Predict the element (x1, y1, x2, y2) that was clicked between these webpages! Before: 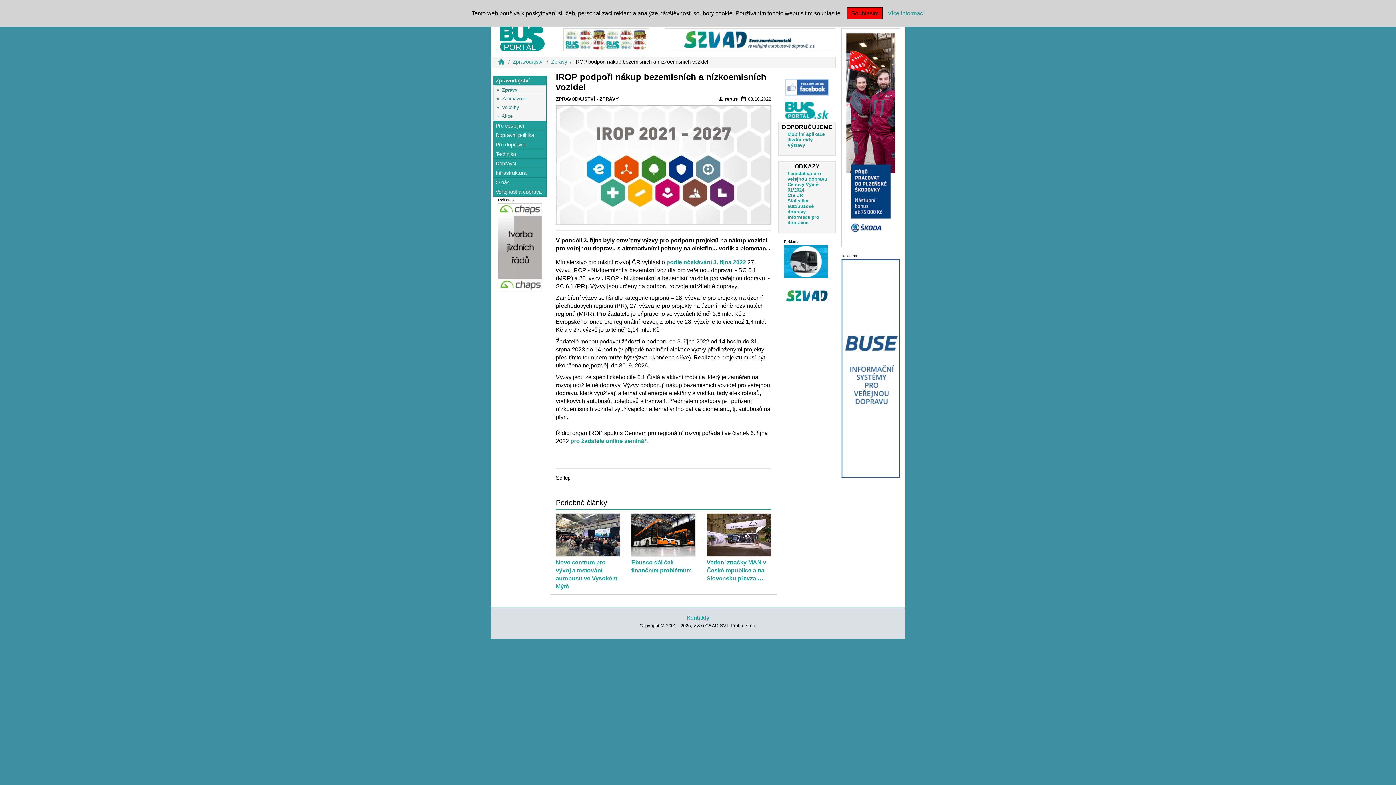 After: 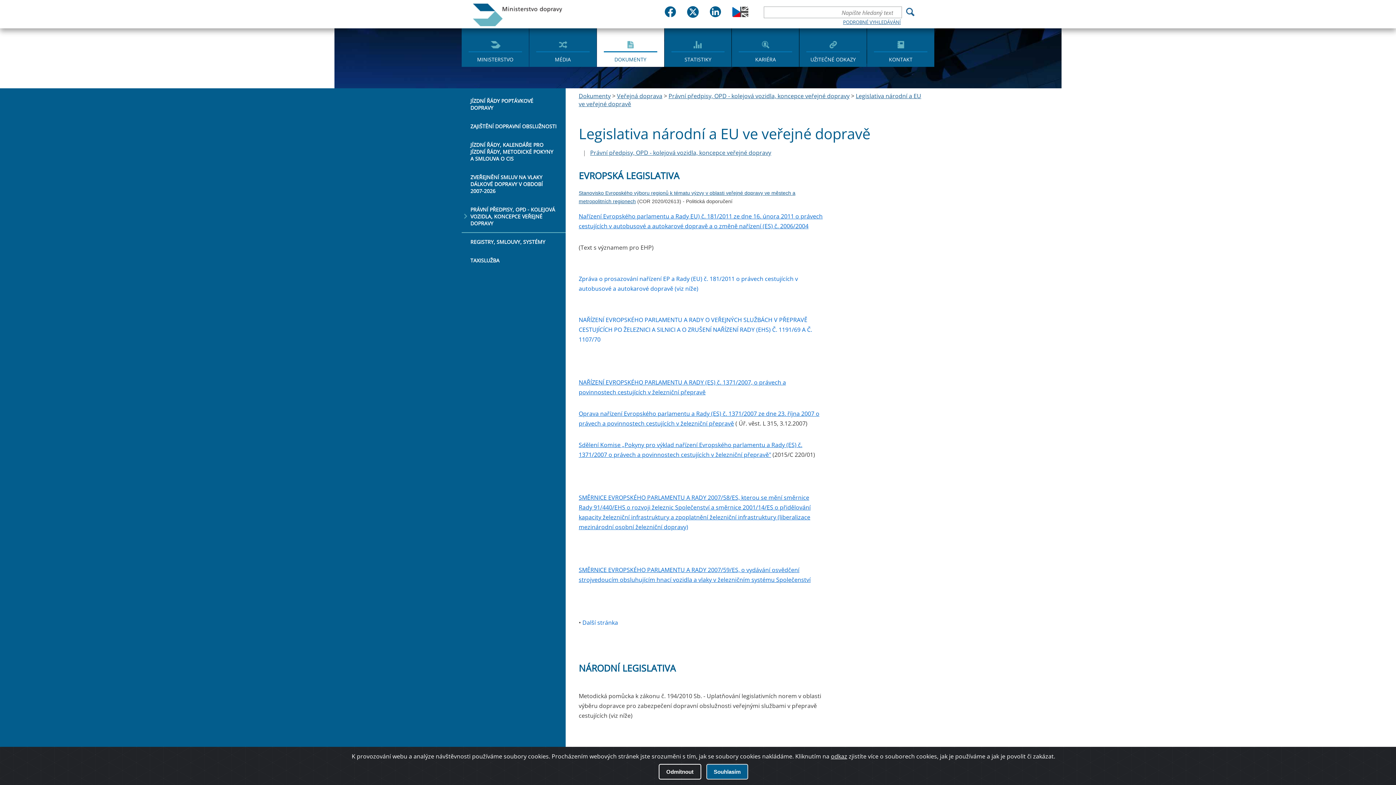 Action: label: Legislativa pro veřejnou dopravu bbox: (787, 170, 827, 181)